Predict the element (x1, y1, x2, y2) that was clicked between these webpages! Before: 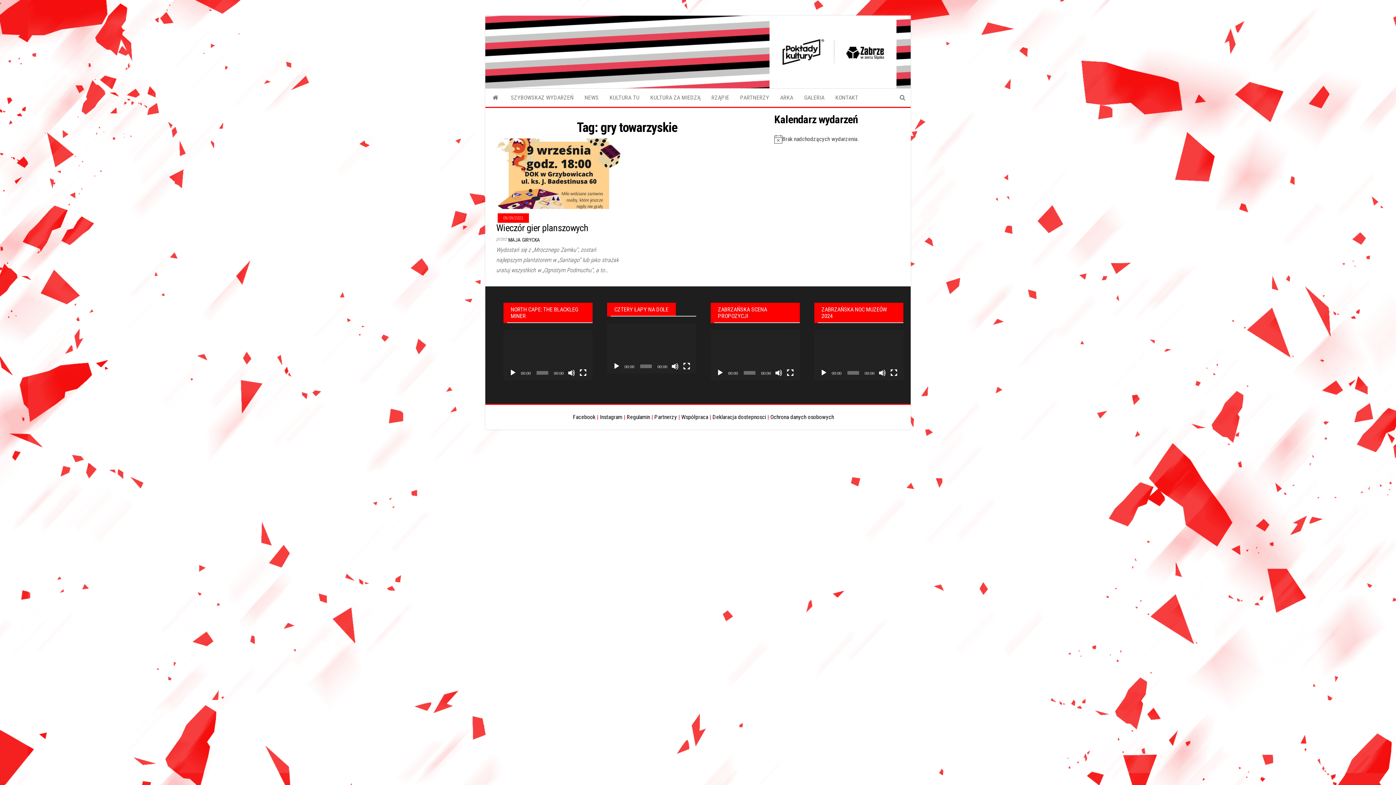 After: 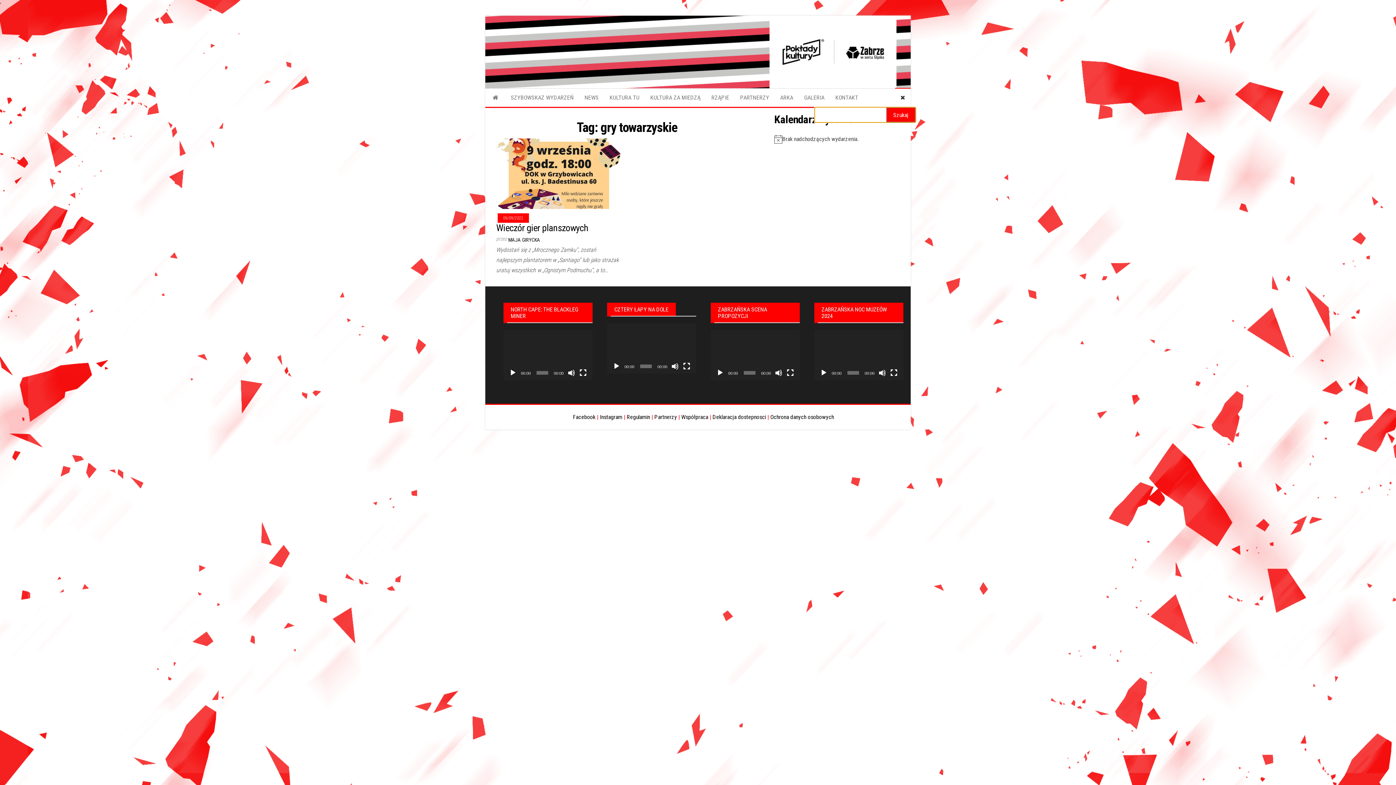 Action: bbox: (894, 88, 910, 106)